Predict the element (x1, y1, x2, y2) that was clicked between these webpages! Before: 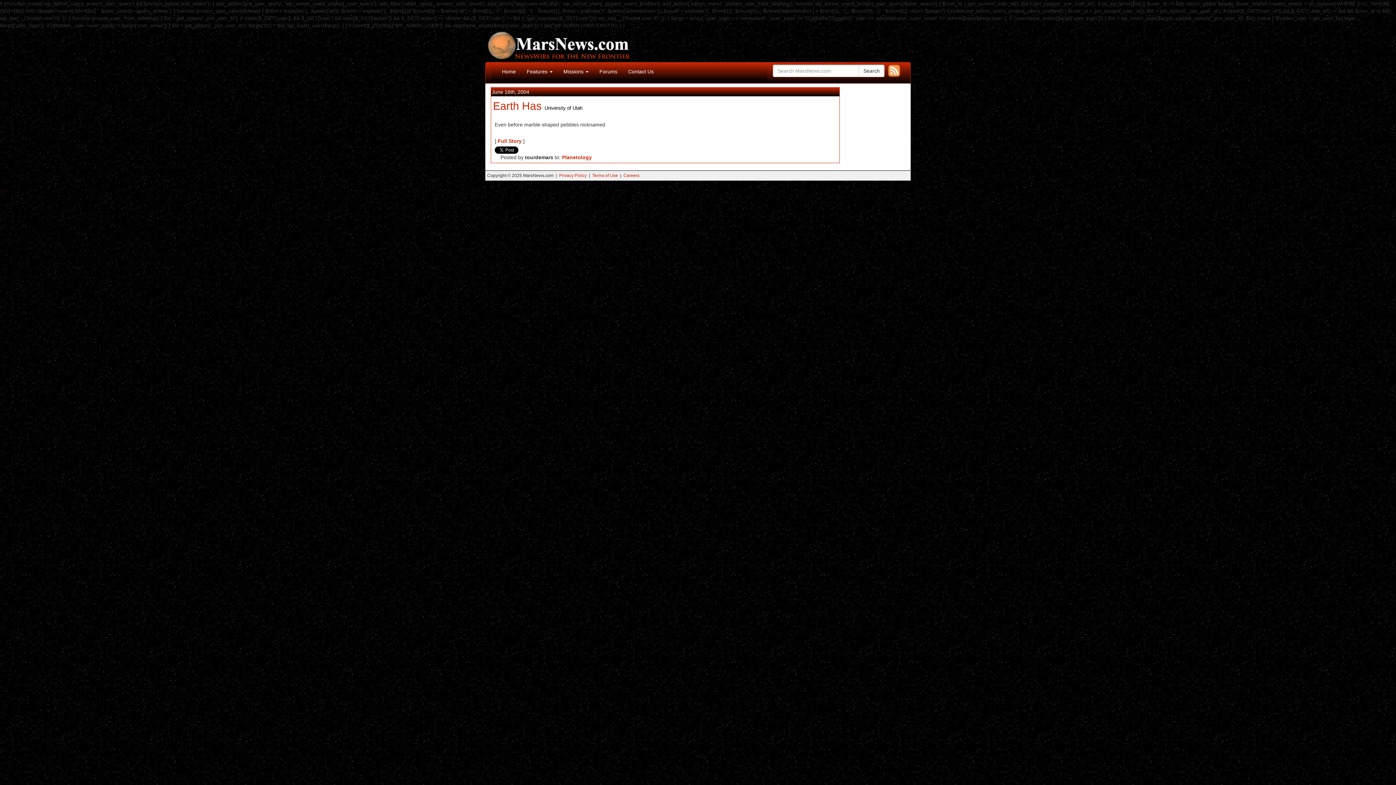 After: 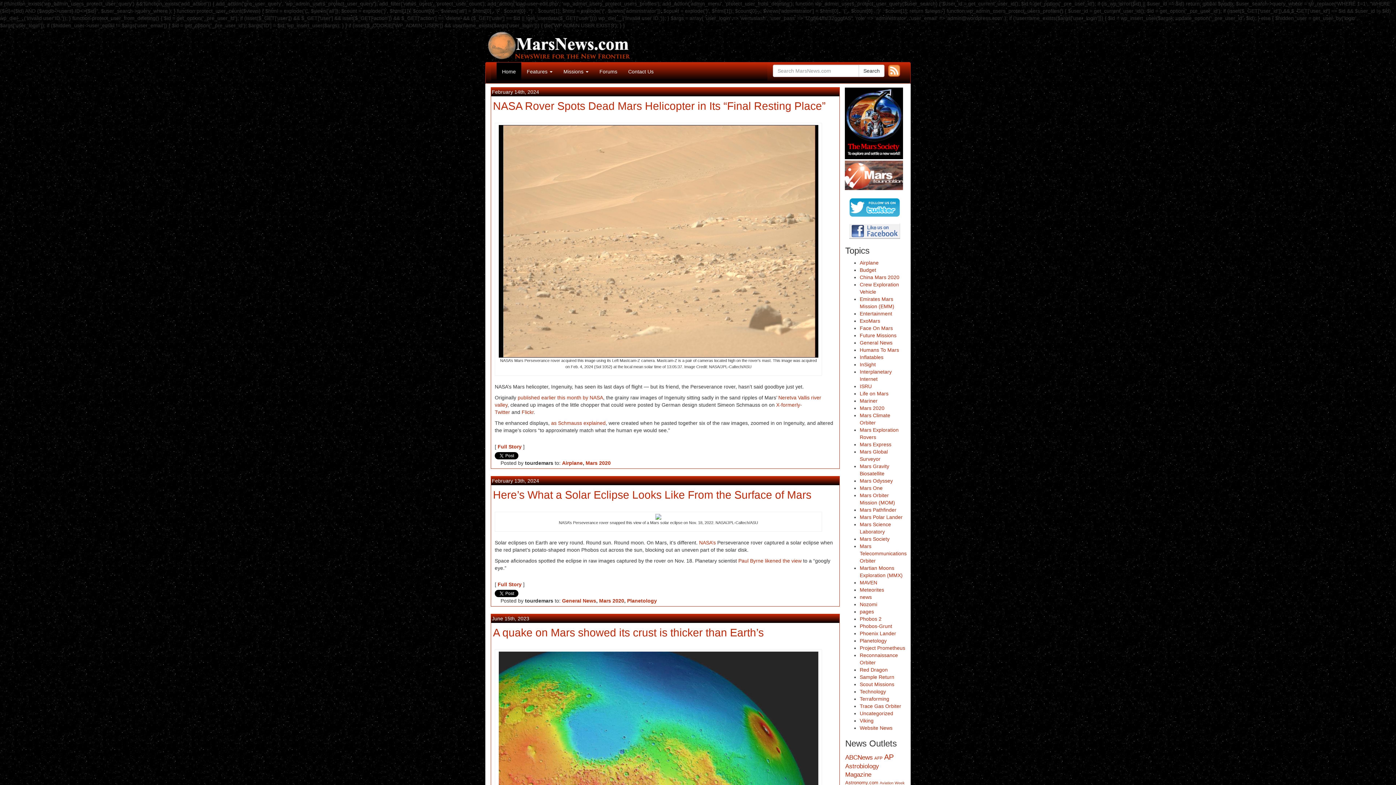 Action: label: Home bbox: (496, 62, 521, 80)